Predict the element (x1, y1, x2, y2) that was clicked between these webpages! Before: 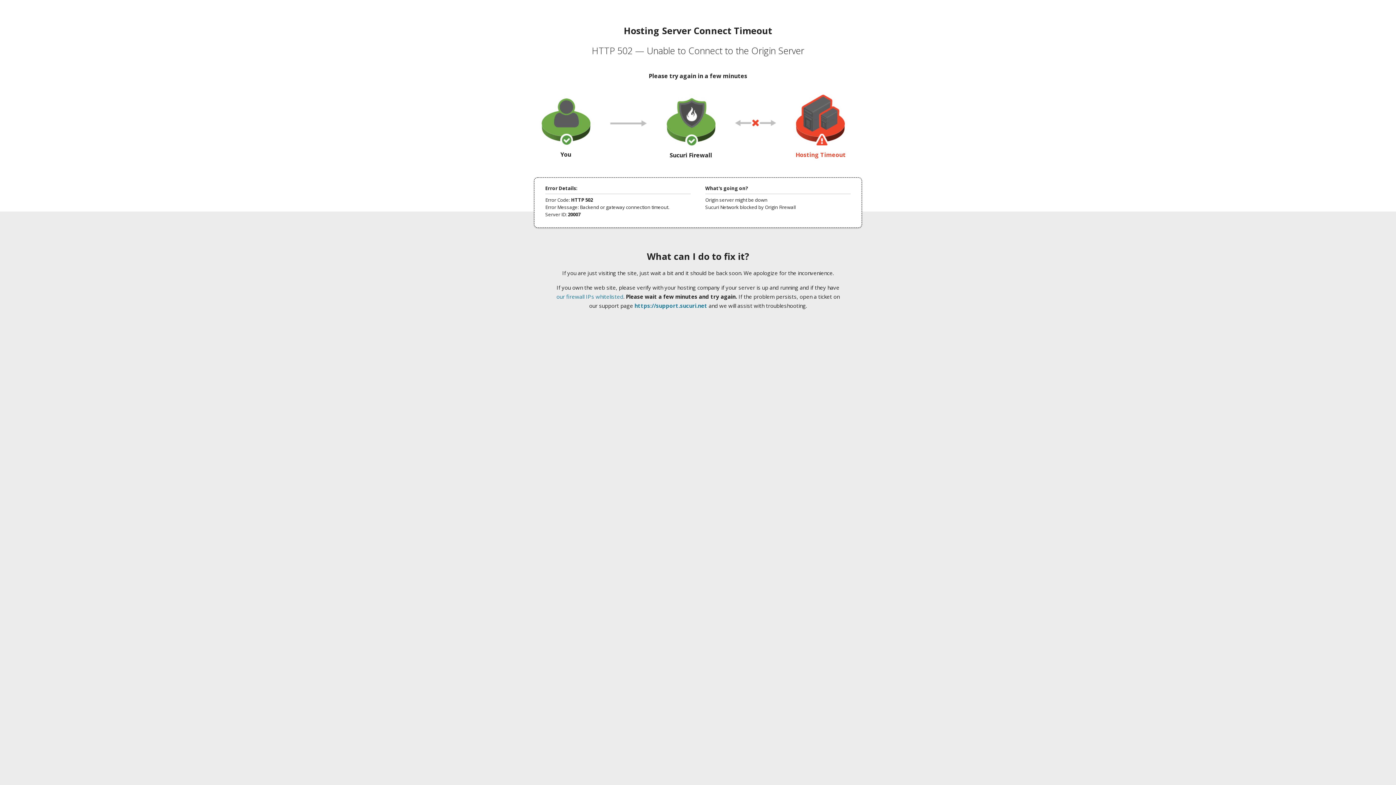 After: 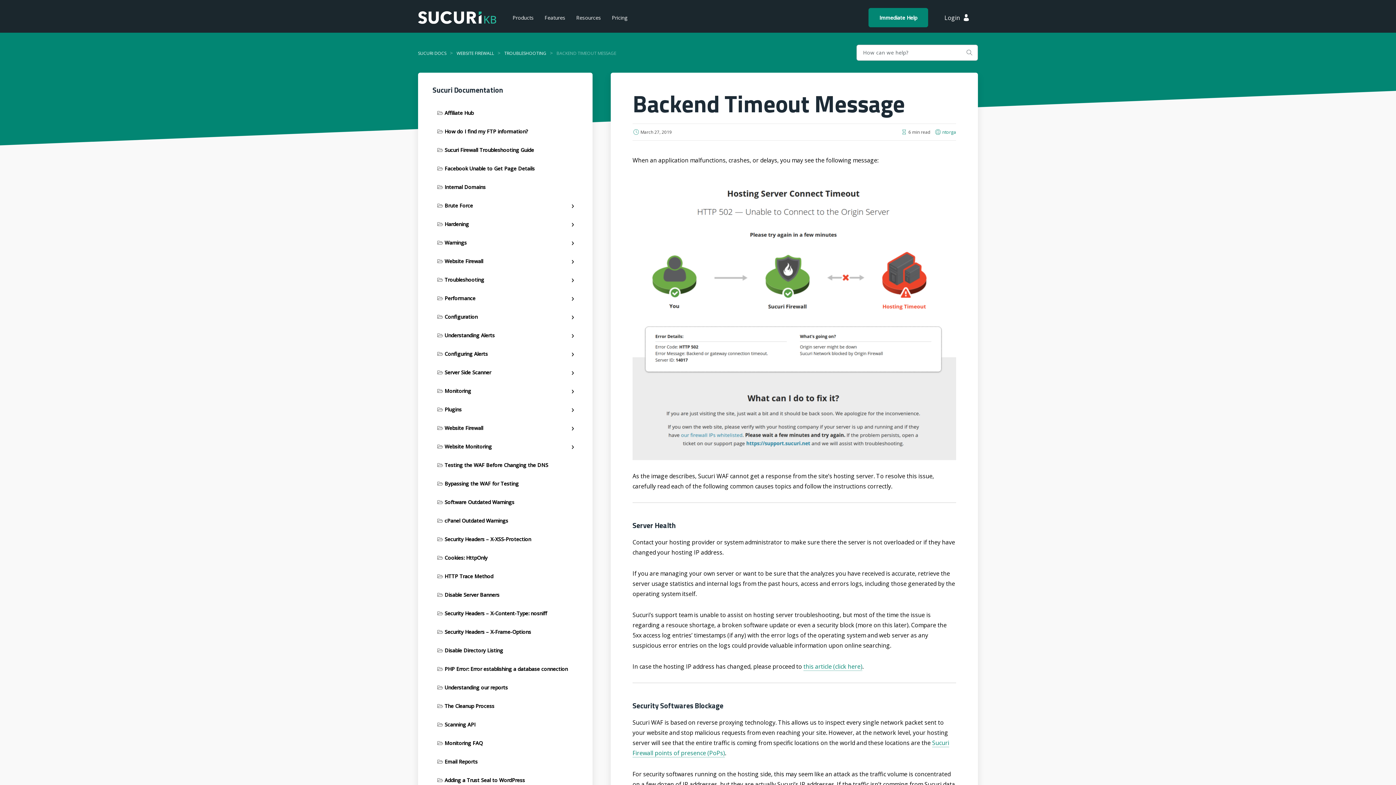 Action: bbox: (556, 293, 623, 300) label: our firewall IPs whitelisted